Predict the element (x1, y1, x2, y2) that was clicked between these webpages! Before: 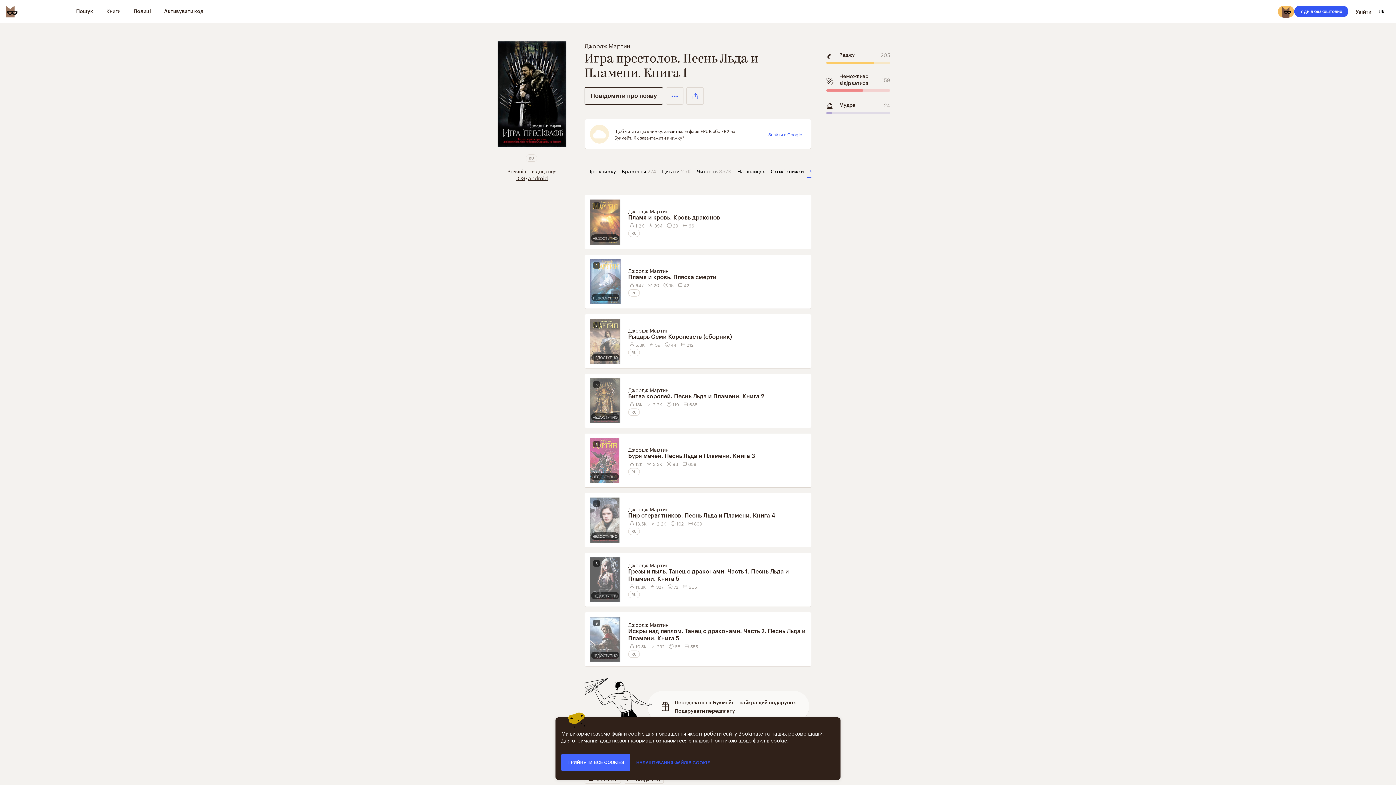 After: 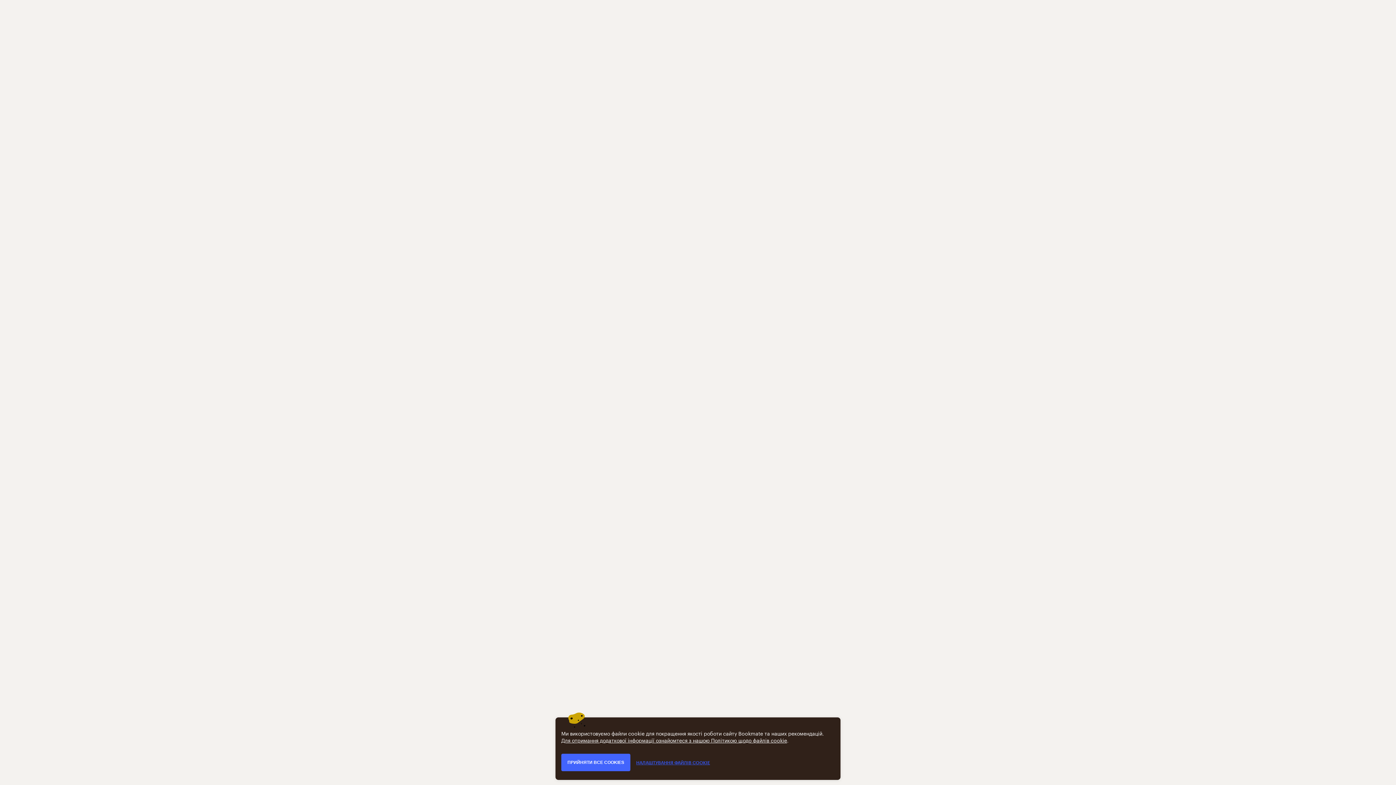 Action: label: Пламя и кровь. Кровь драконов bbox: (628, 213, 808, 221)